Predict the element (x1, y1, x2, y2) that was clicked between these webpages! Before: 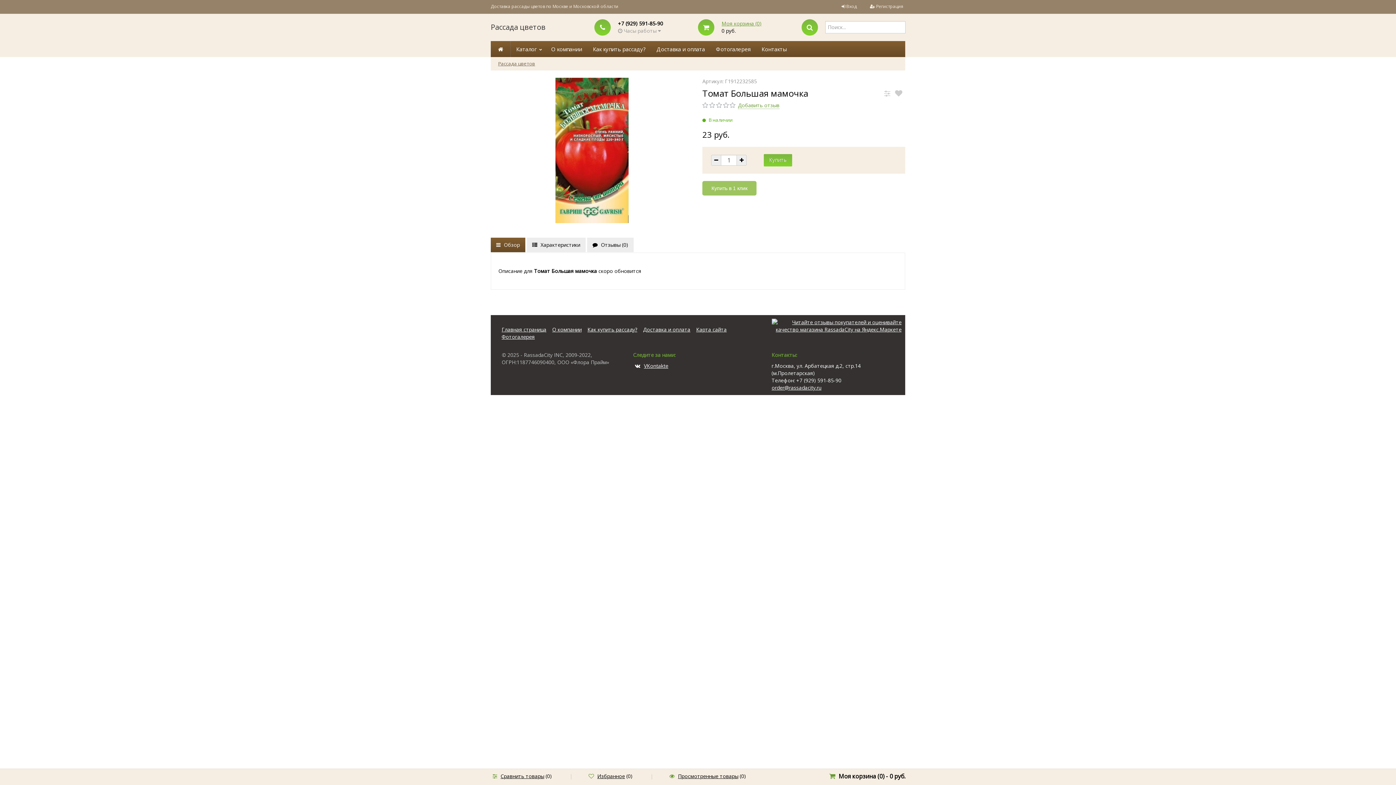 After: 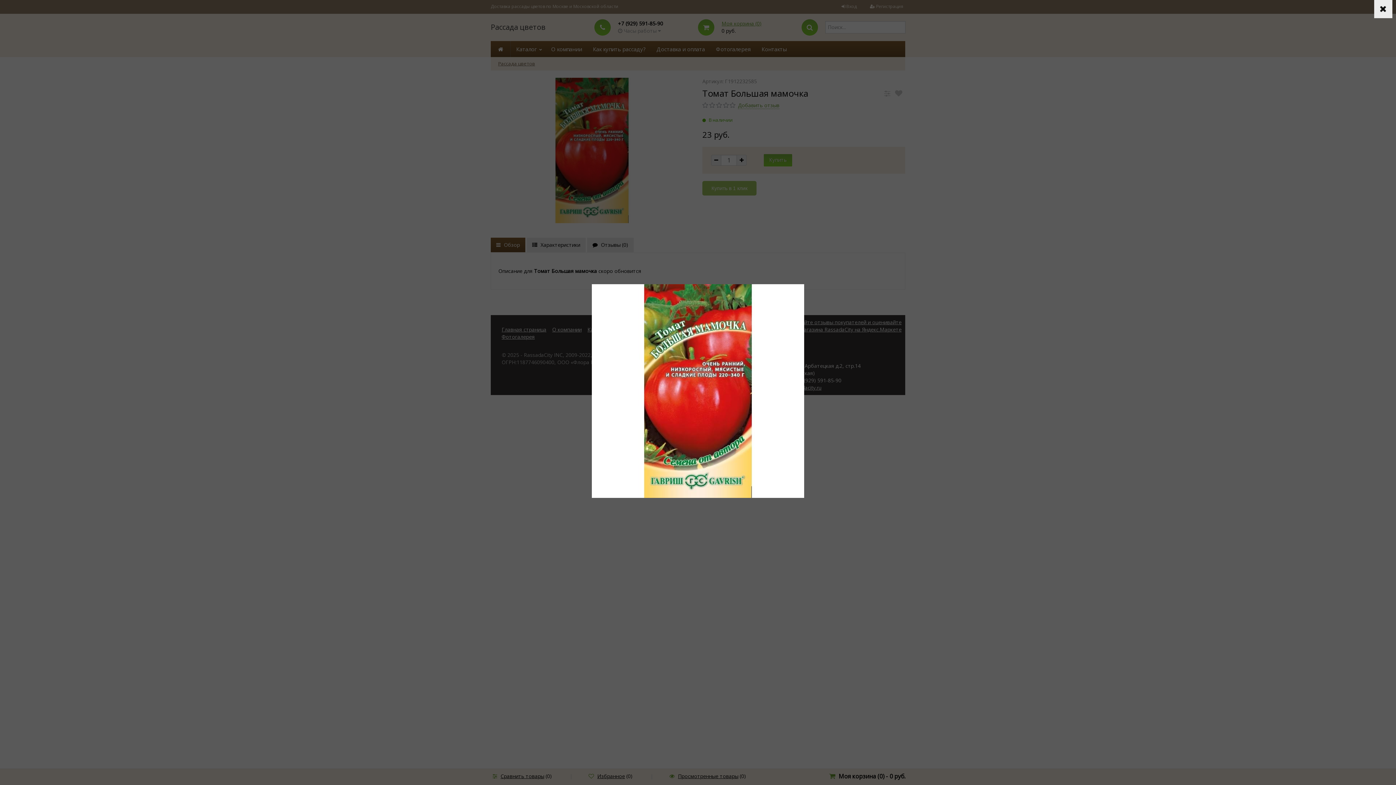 Action: bbox: (520, 146, 664, 153)